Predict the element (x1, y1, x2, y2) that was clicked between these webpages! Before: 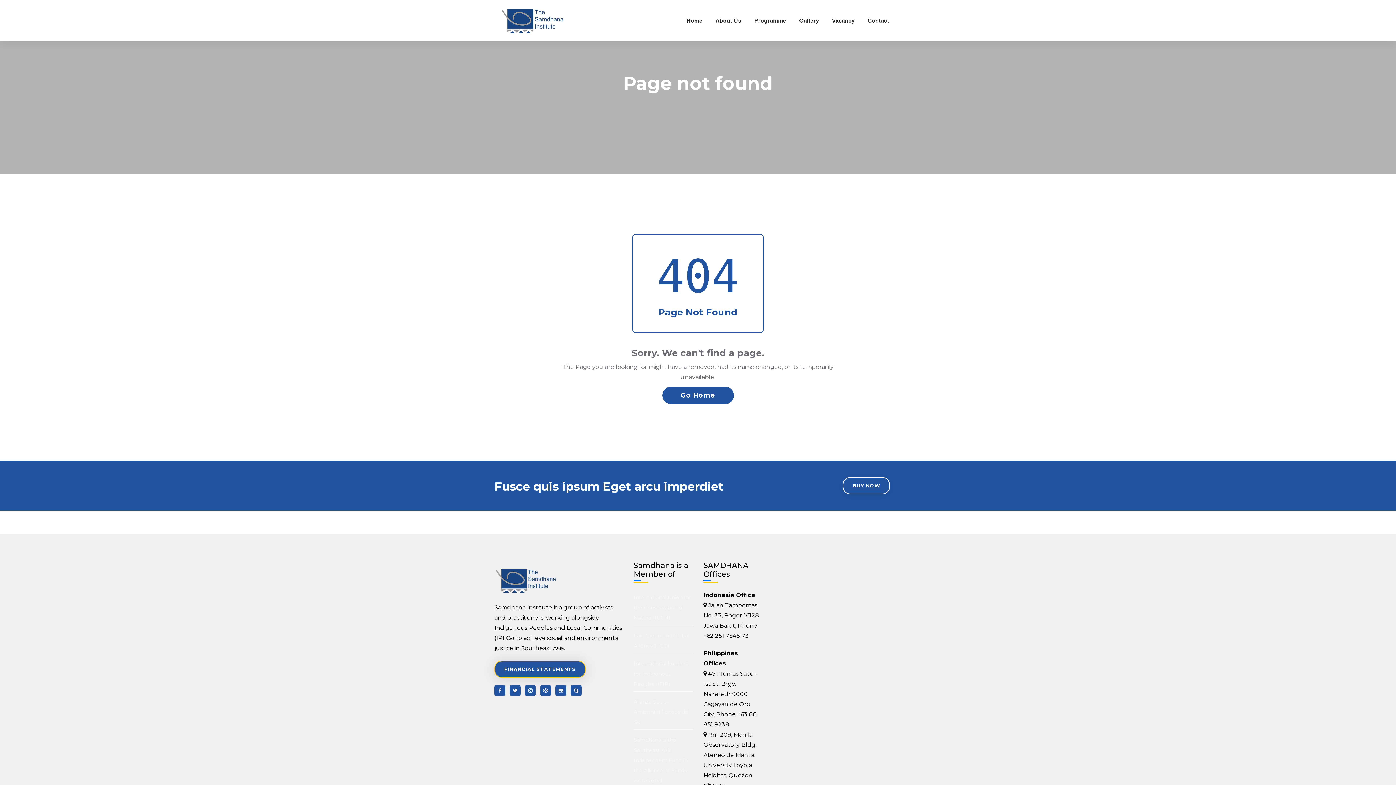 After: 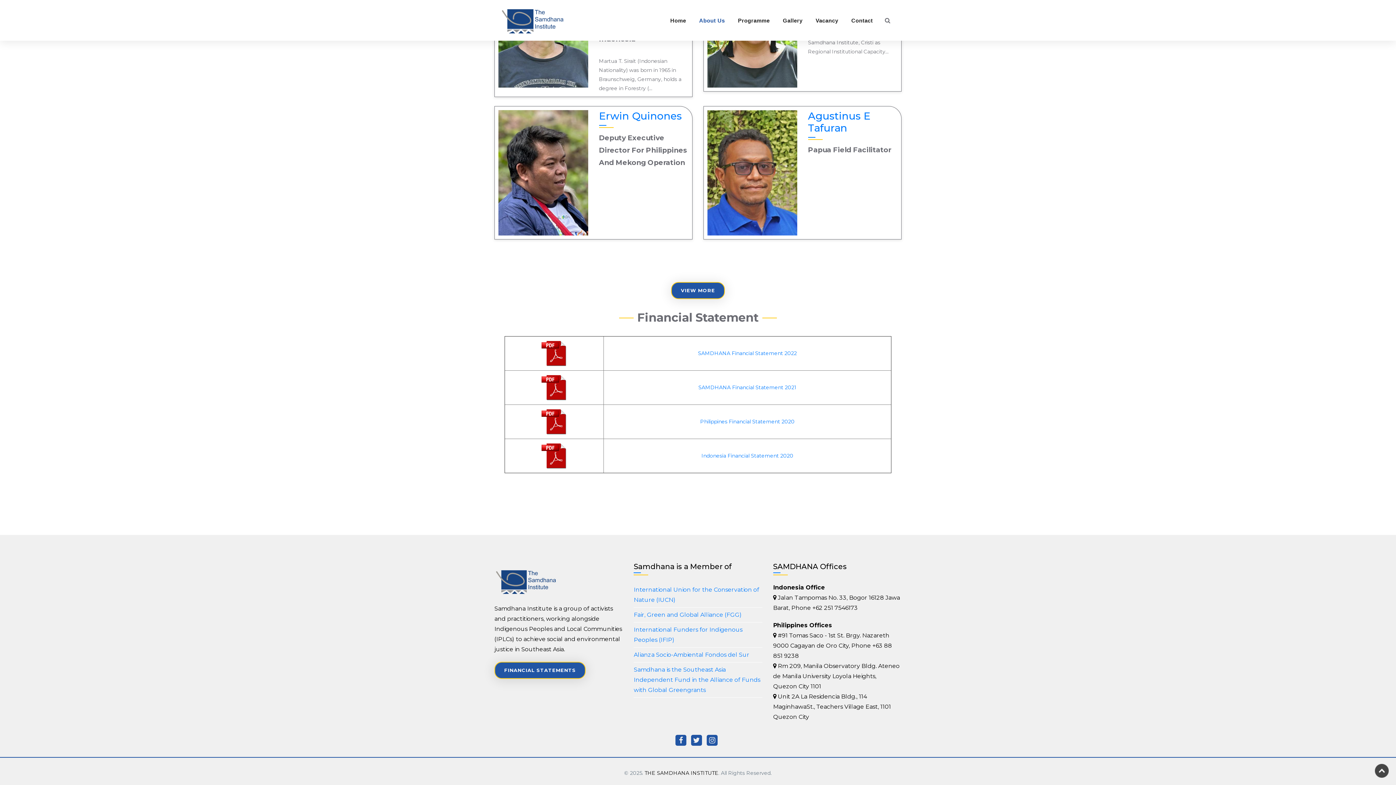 Action: bbox: (494, 661, 585, 678) label: FINANCIAL STATEMENTS